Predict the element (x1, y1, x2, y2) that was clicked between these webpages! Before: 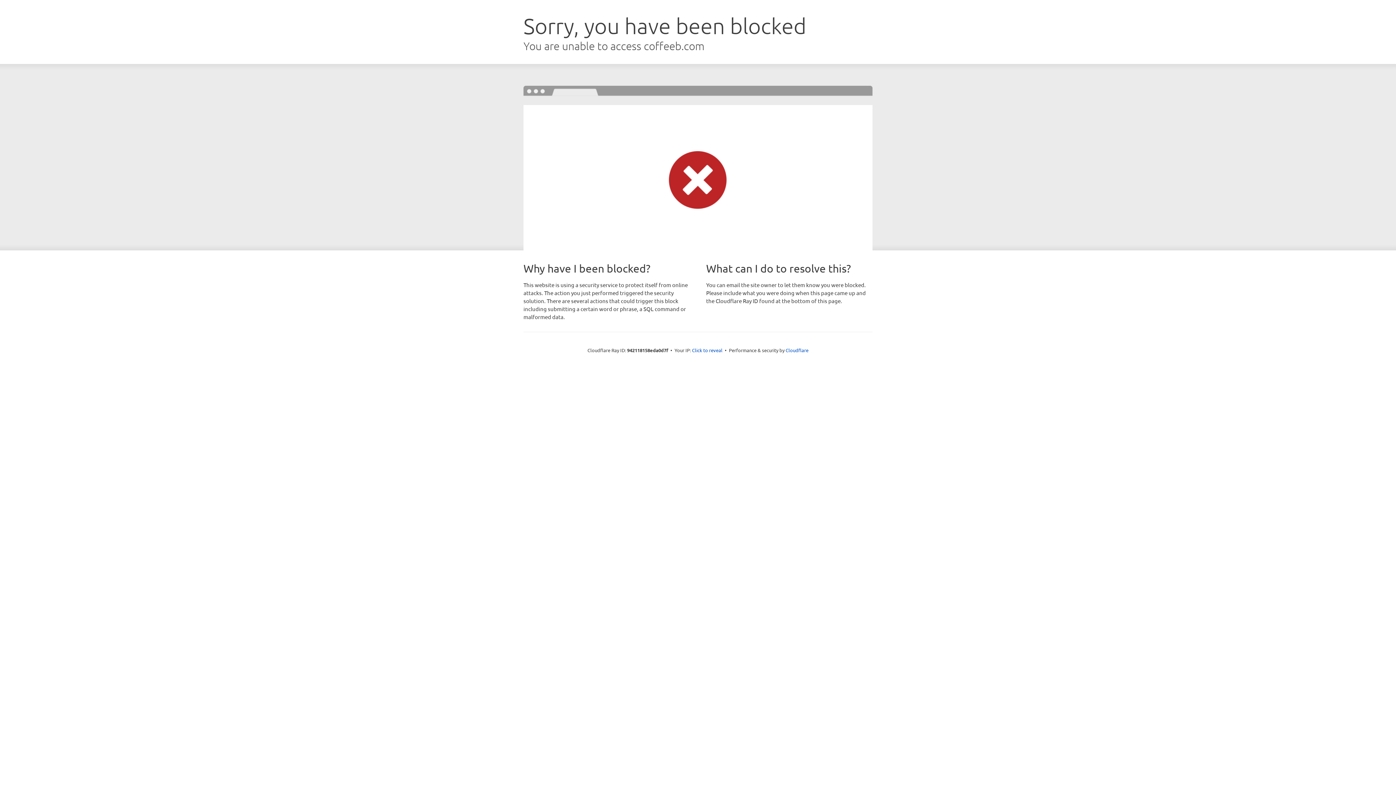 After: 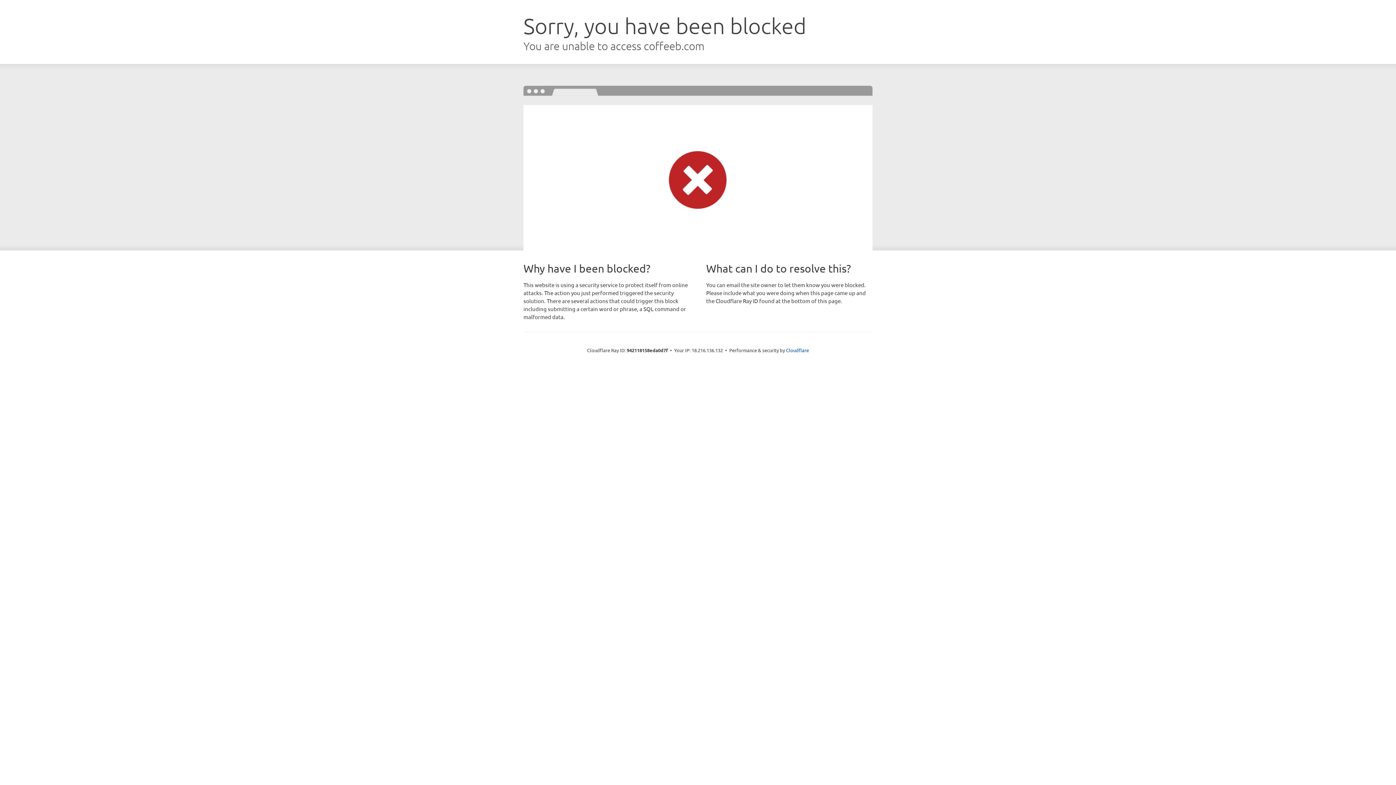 Action: label: Click to reveal bbox: (692, 346, 722, 353)